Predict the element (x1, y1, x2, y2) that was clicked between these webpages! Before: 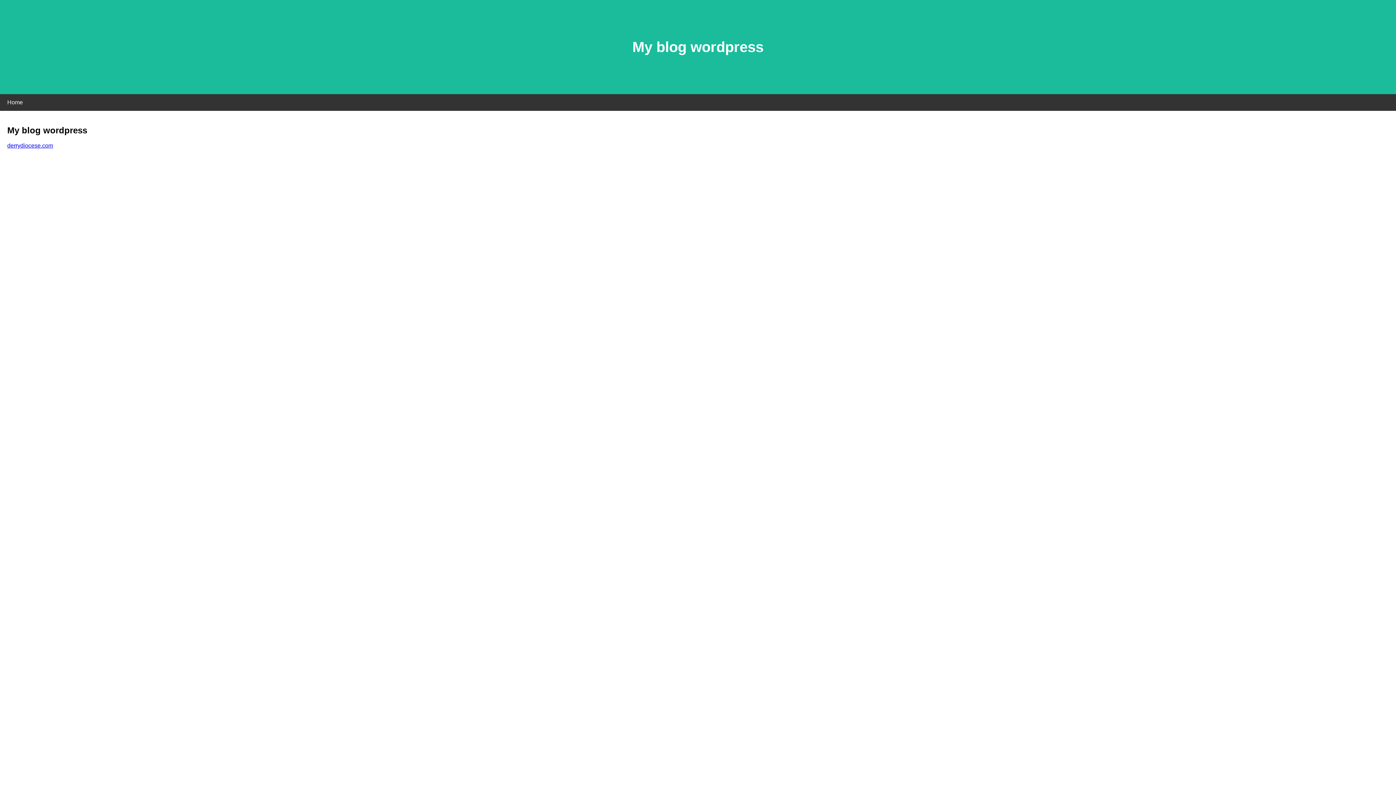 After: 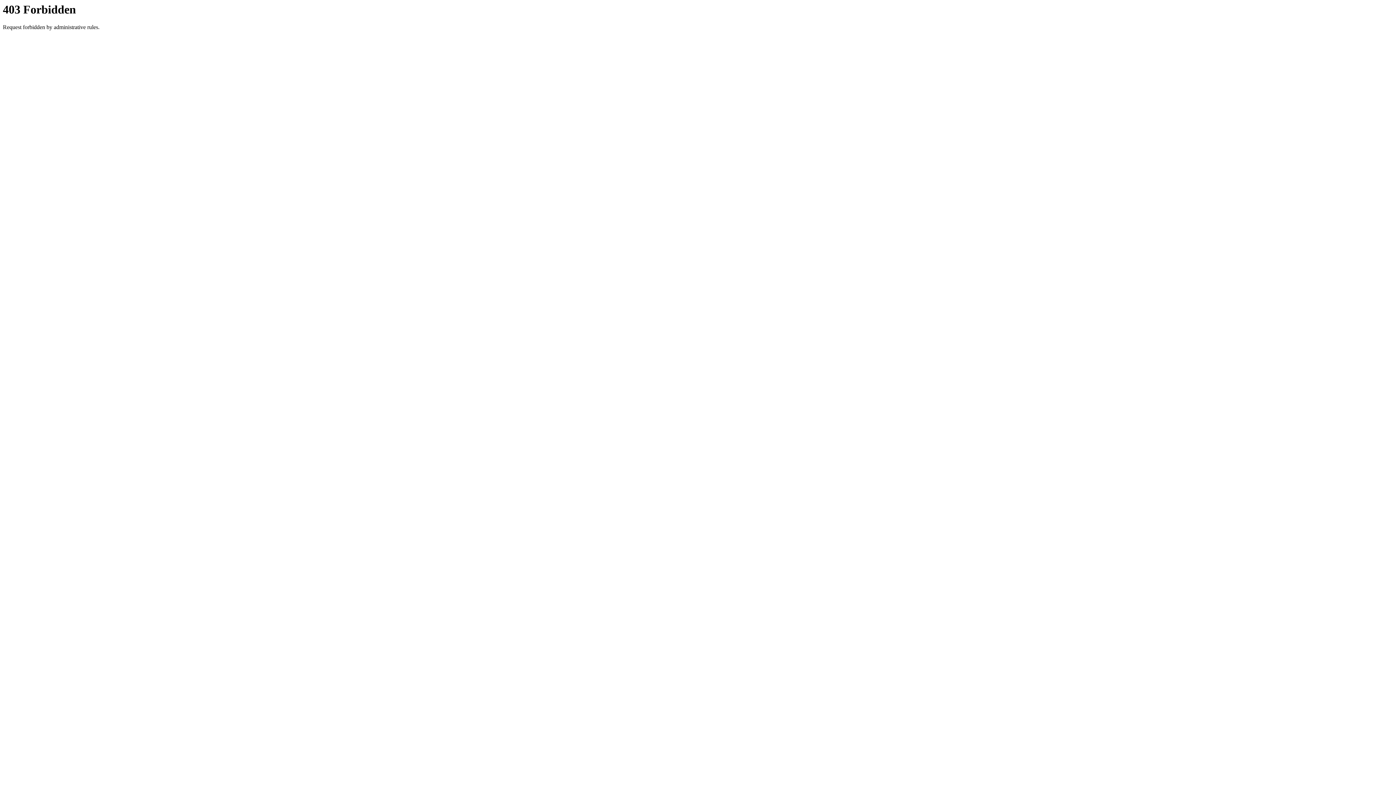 Action: label: derrydiocese.com bbox: (7, 142, 53, 148)